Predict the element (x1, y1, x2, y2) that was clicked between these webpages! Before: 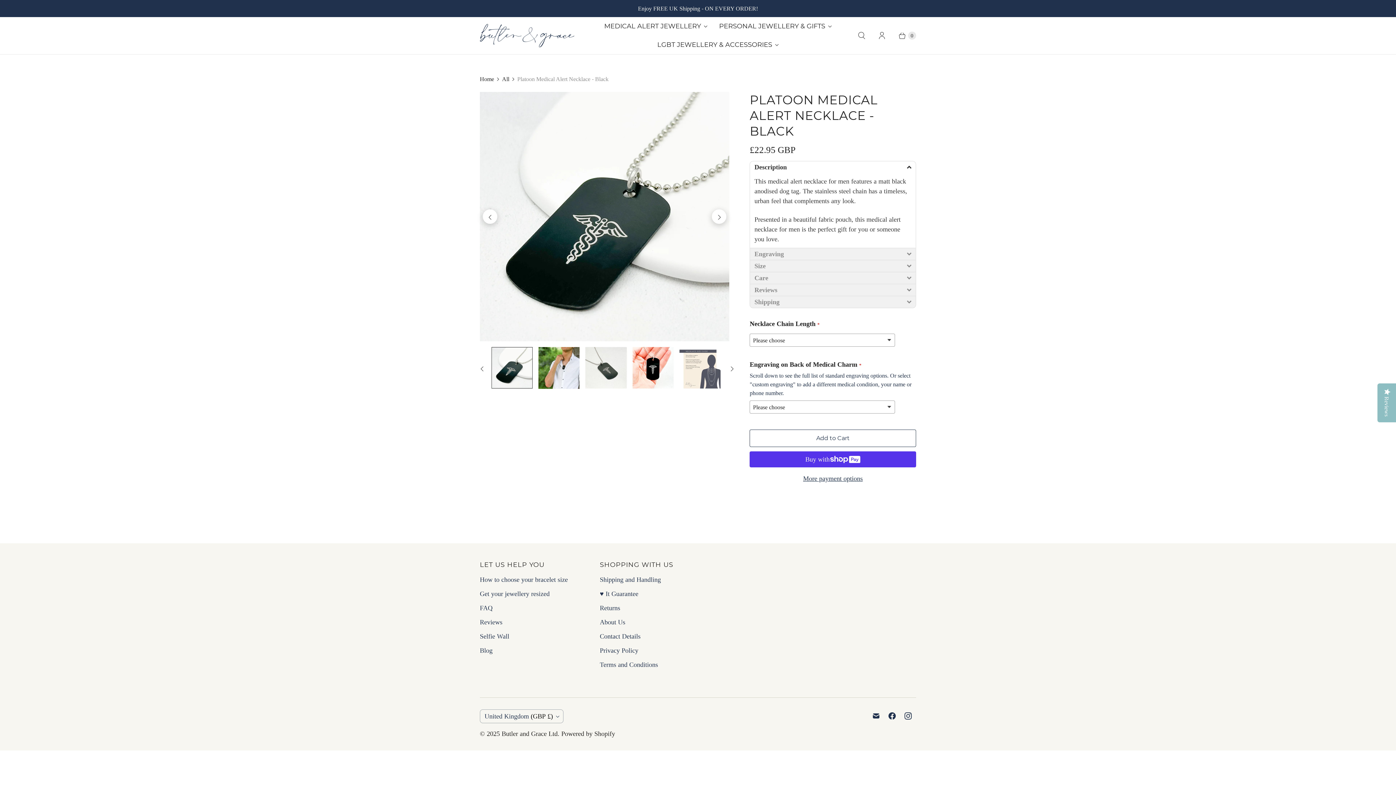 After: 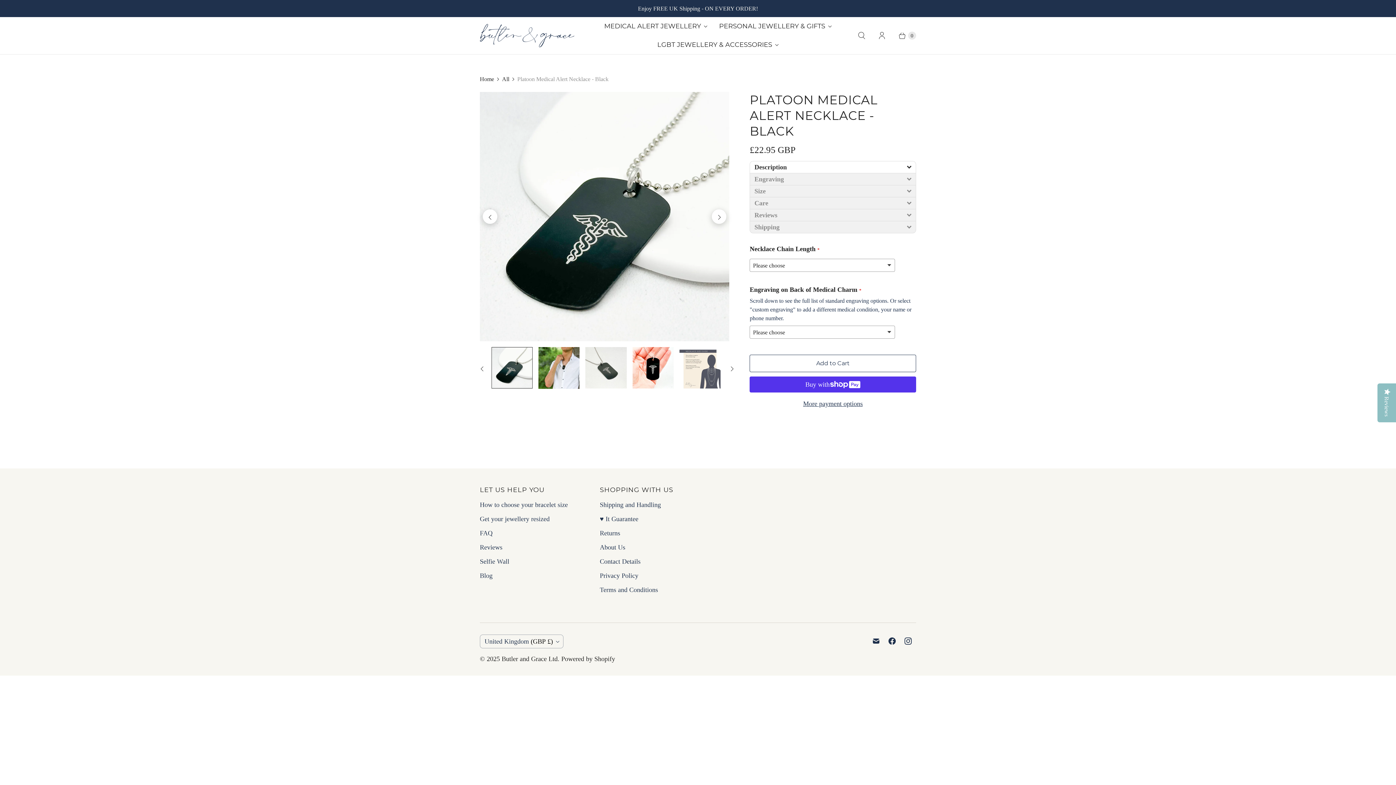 Action: label: Description bbox: (749, 161, 916, 173)